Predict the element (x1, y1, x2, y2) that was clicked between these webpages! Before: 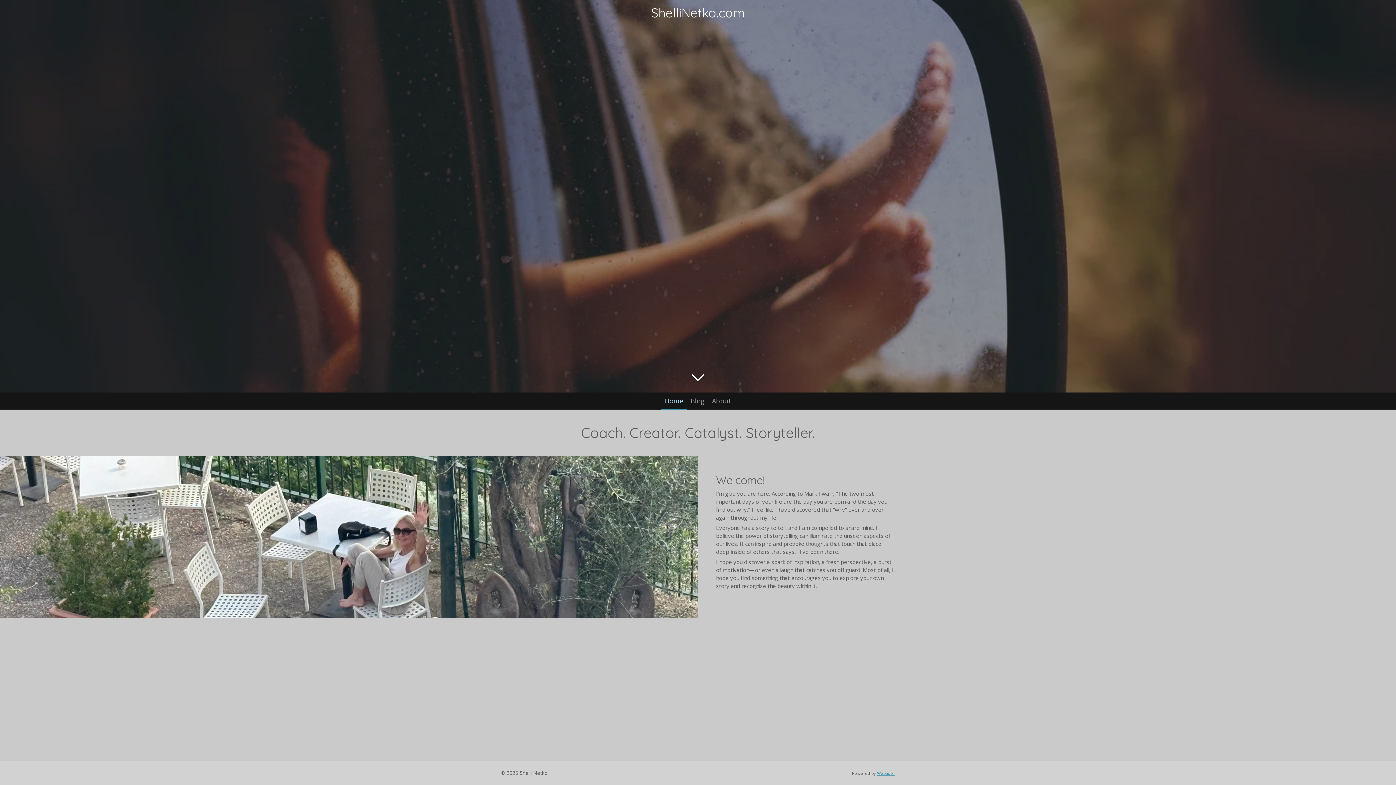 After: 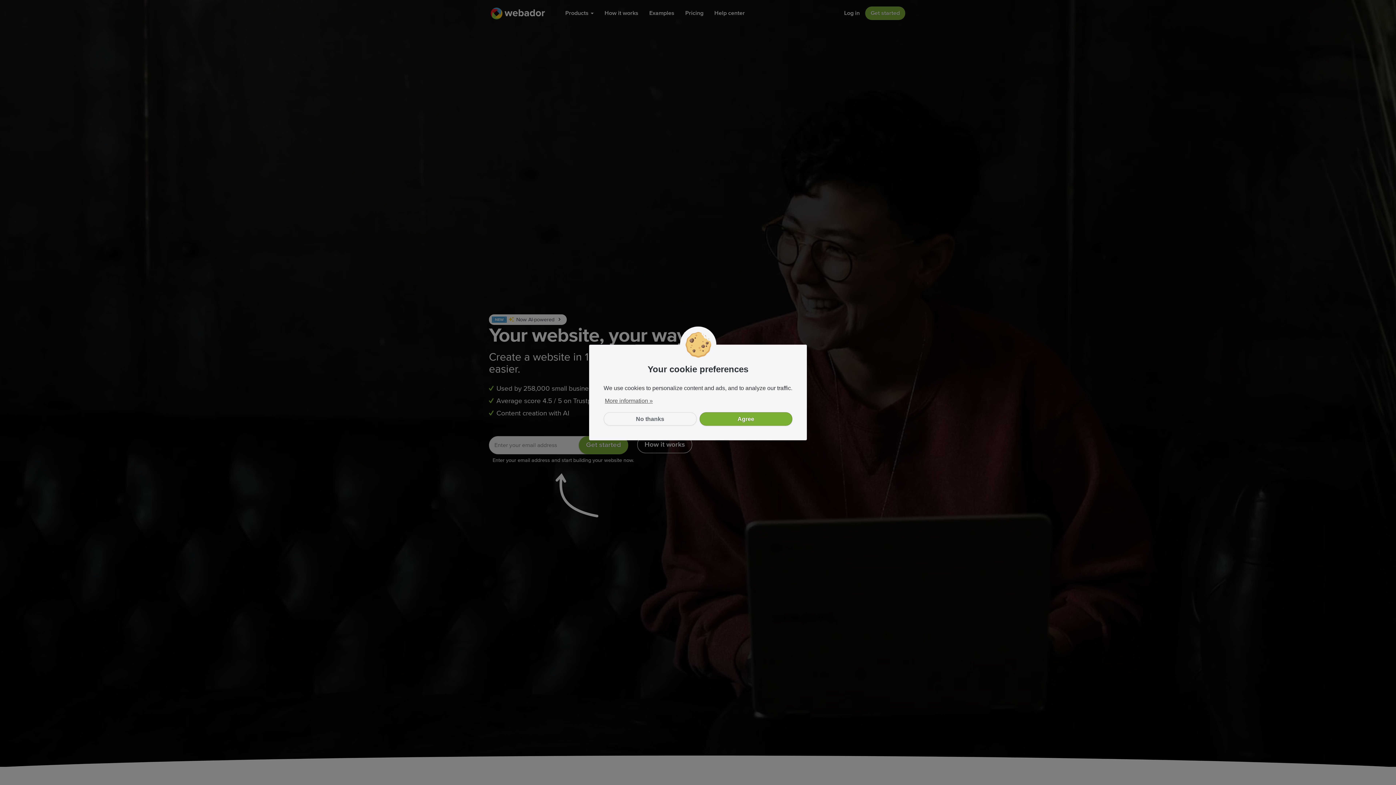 Action: label: Webador bbox: (877, 771, 895, 776)